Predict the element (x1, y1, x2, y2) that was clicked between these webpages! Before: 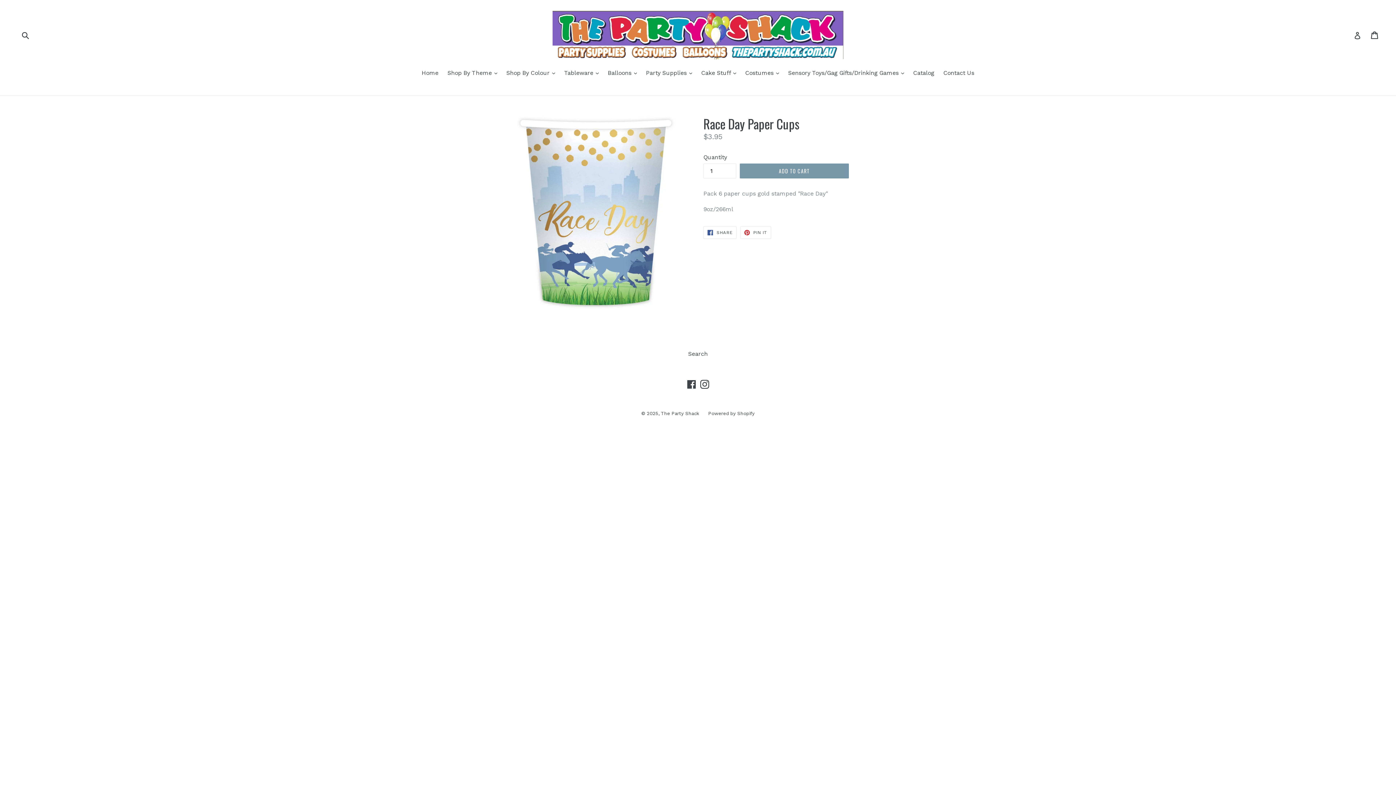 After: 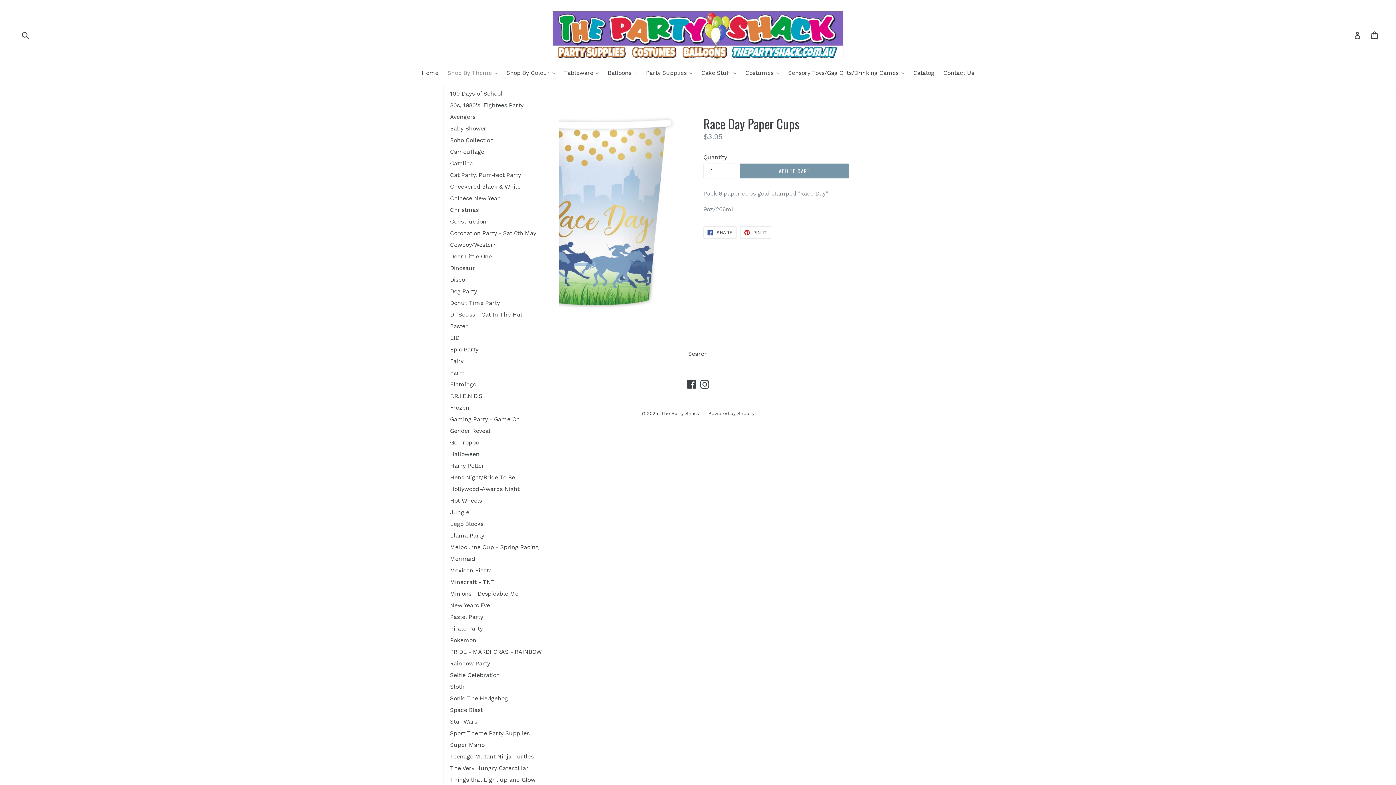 Action: label: Shop By Theme 
expand bbox: (444, 68, 501, 78)